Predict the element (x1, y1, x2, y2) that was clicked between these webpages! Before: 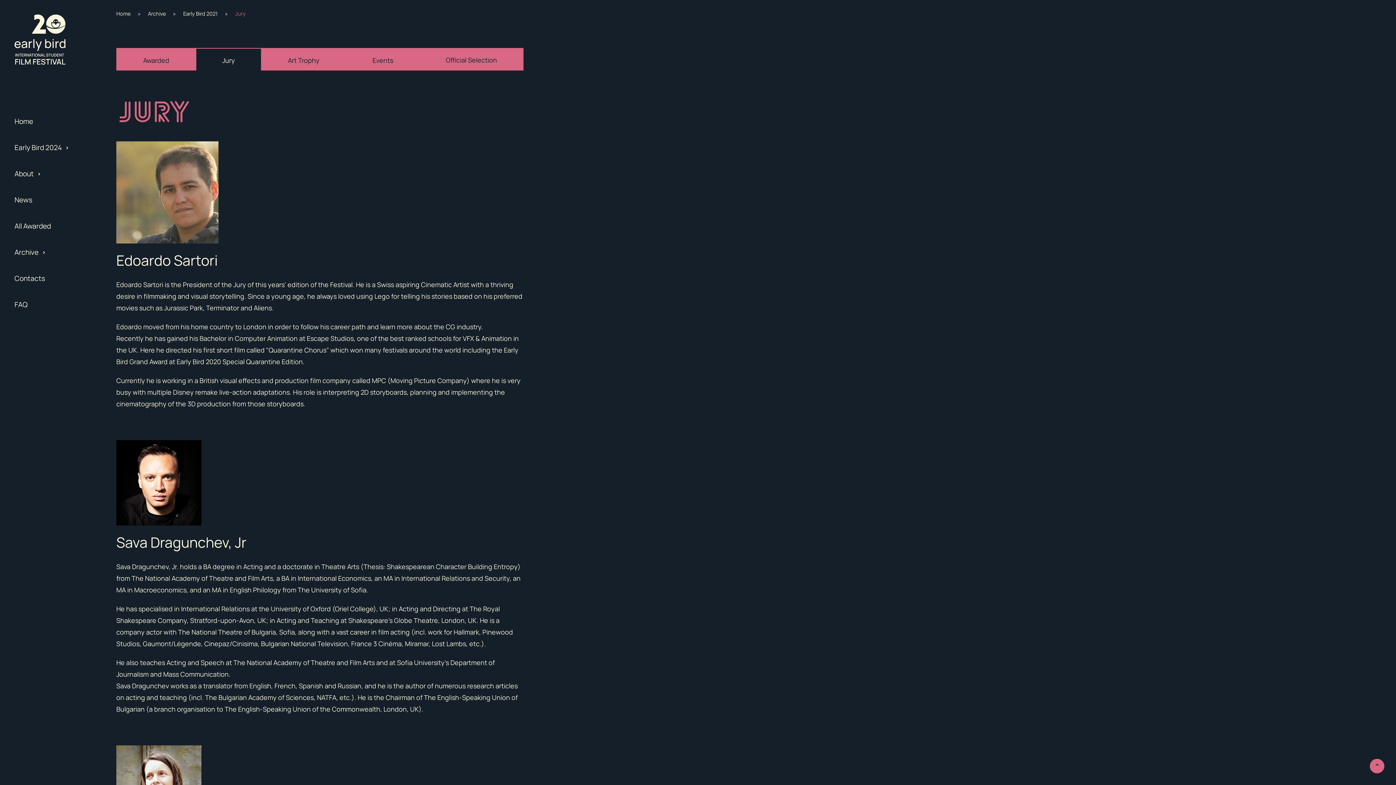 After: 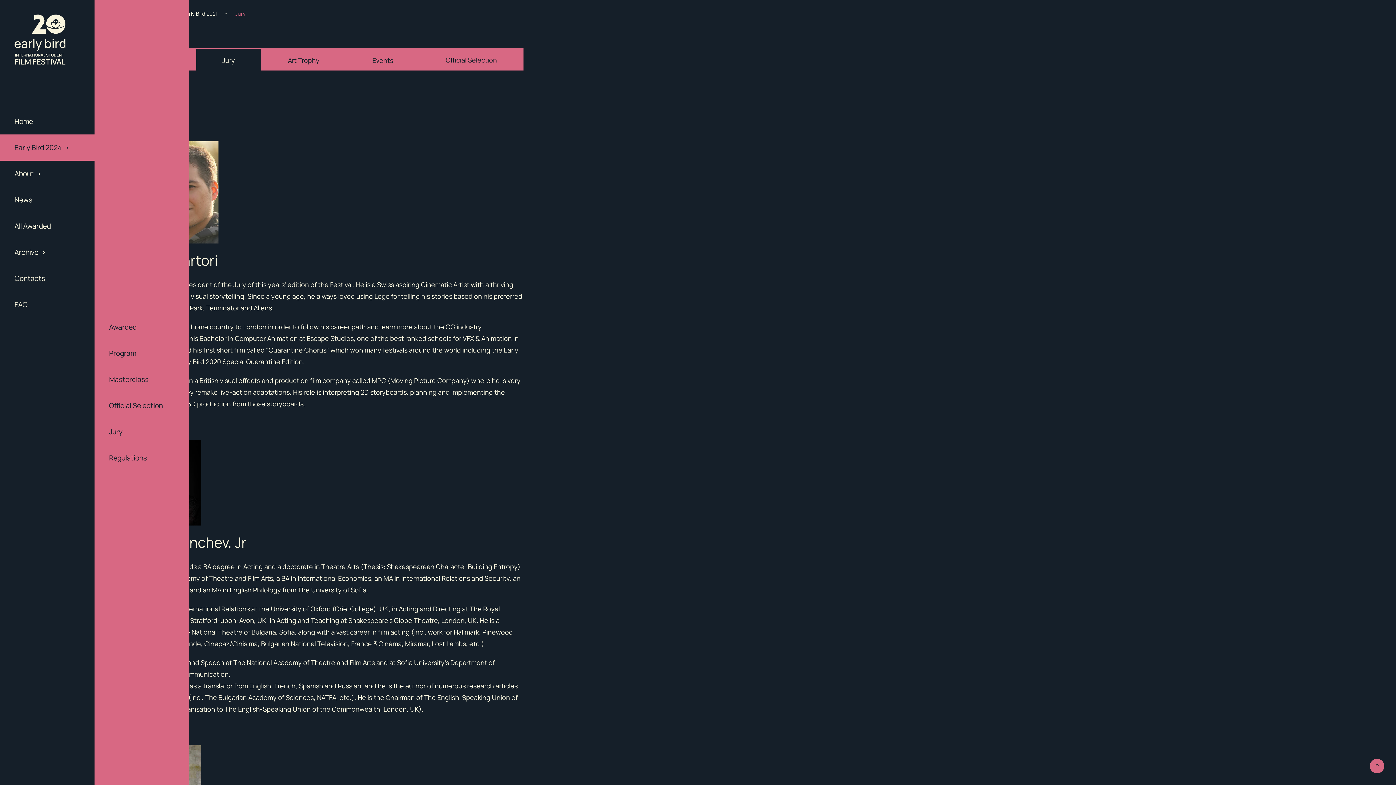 Action: label: Early Bird 2024 bbox: (0, 134, 94, 160)